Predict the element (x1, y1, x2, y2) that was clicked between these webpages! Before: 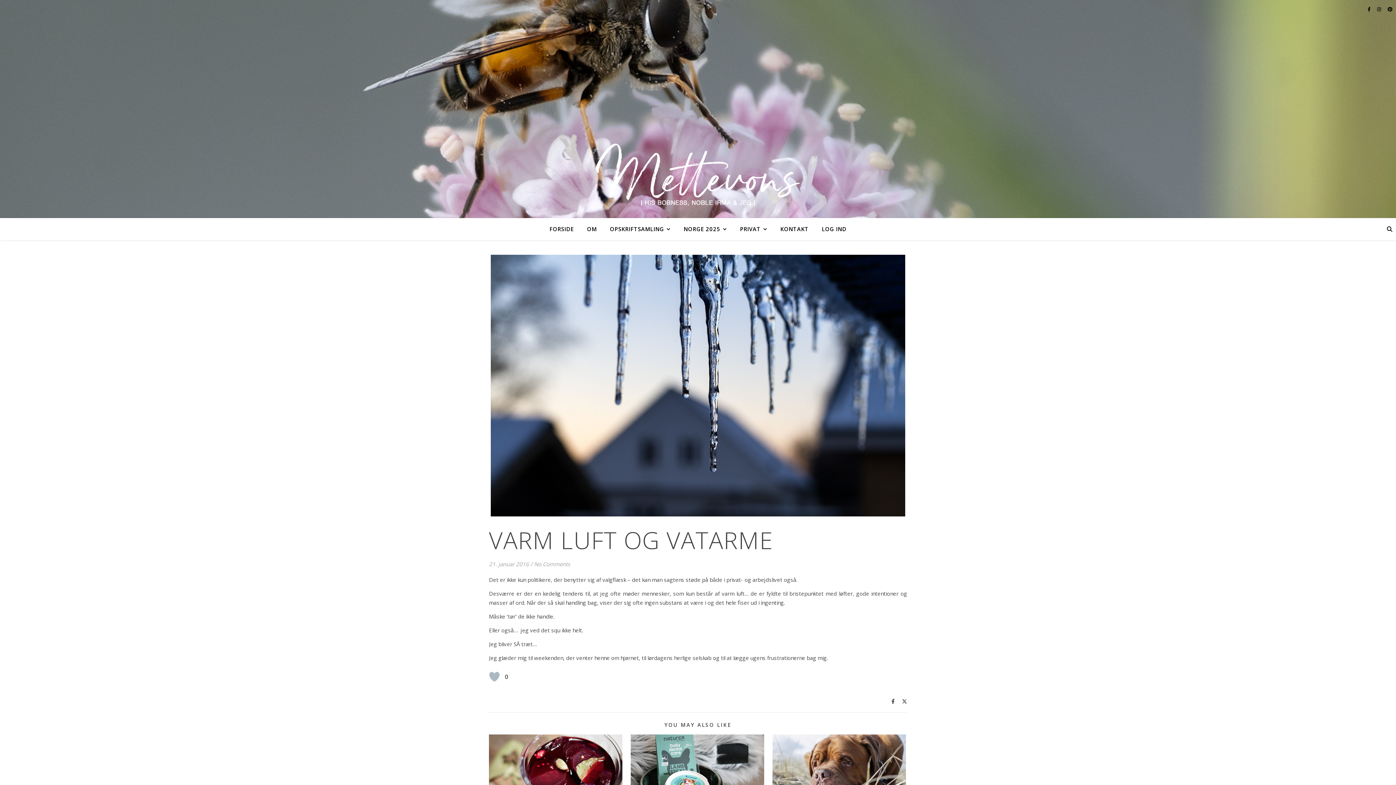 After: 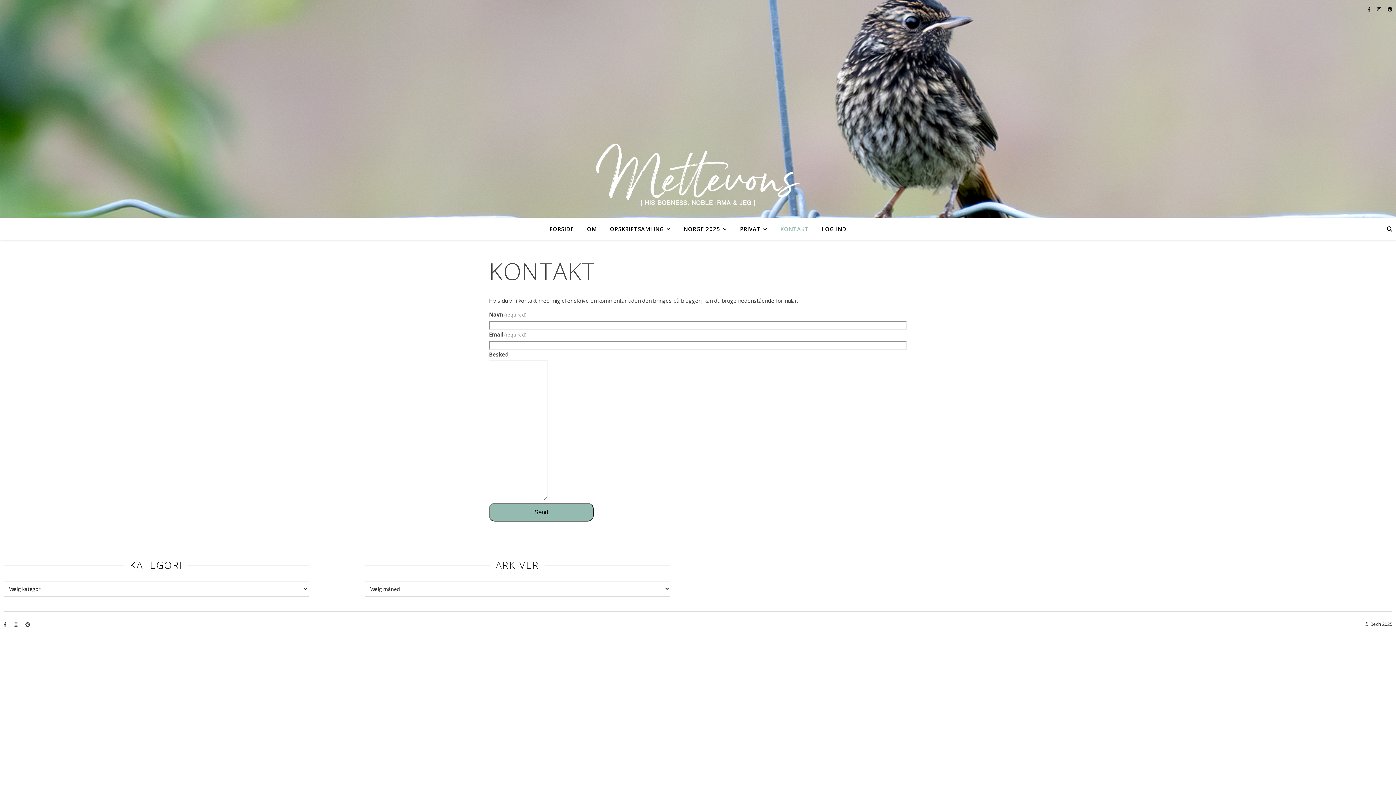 Action: bbox: (774, 218, 814, 240) label: KONTAKT